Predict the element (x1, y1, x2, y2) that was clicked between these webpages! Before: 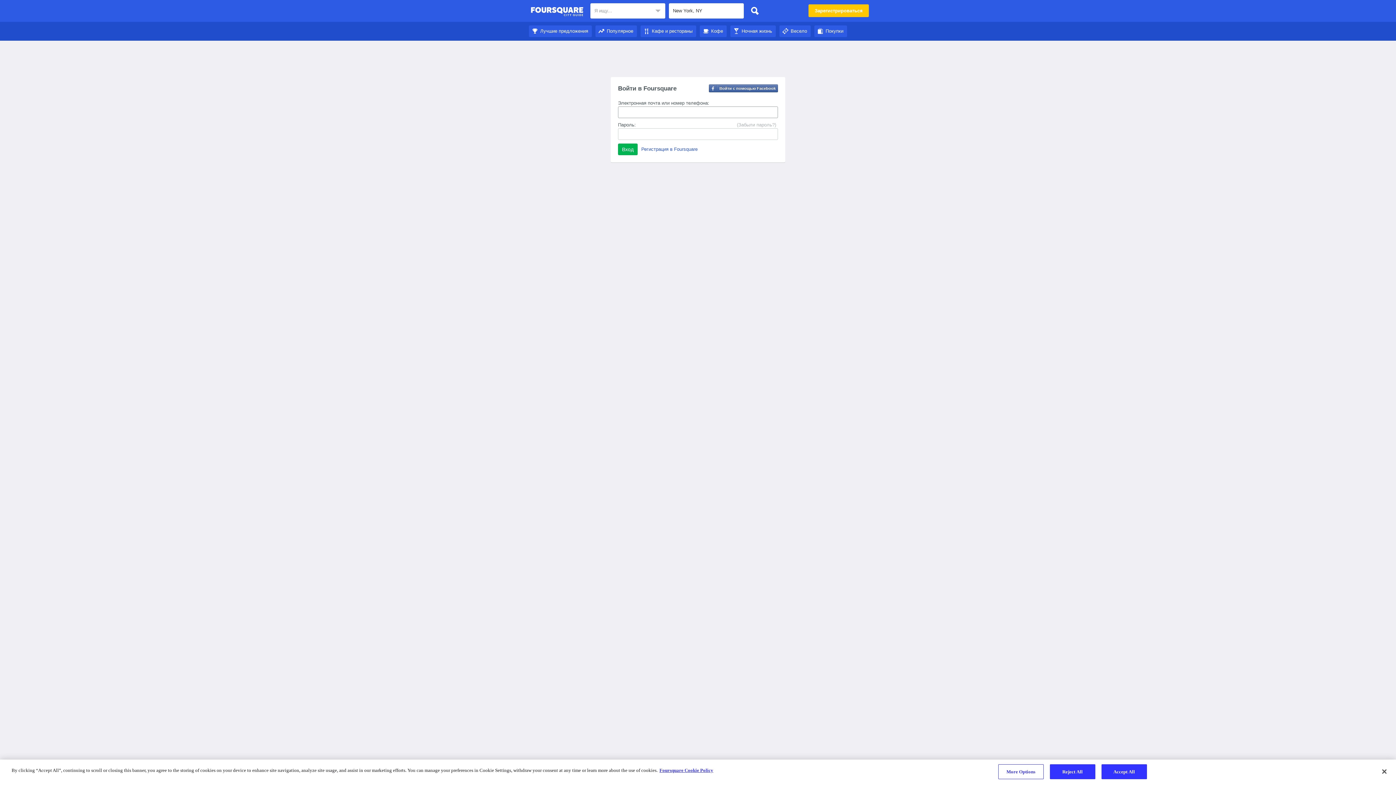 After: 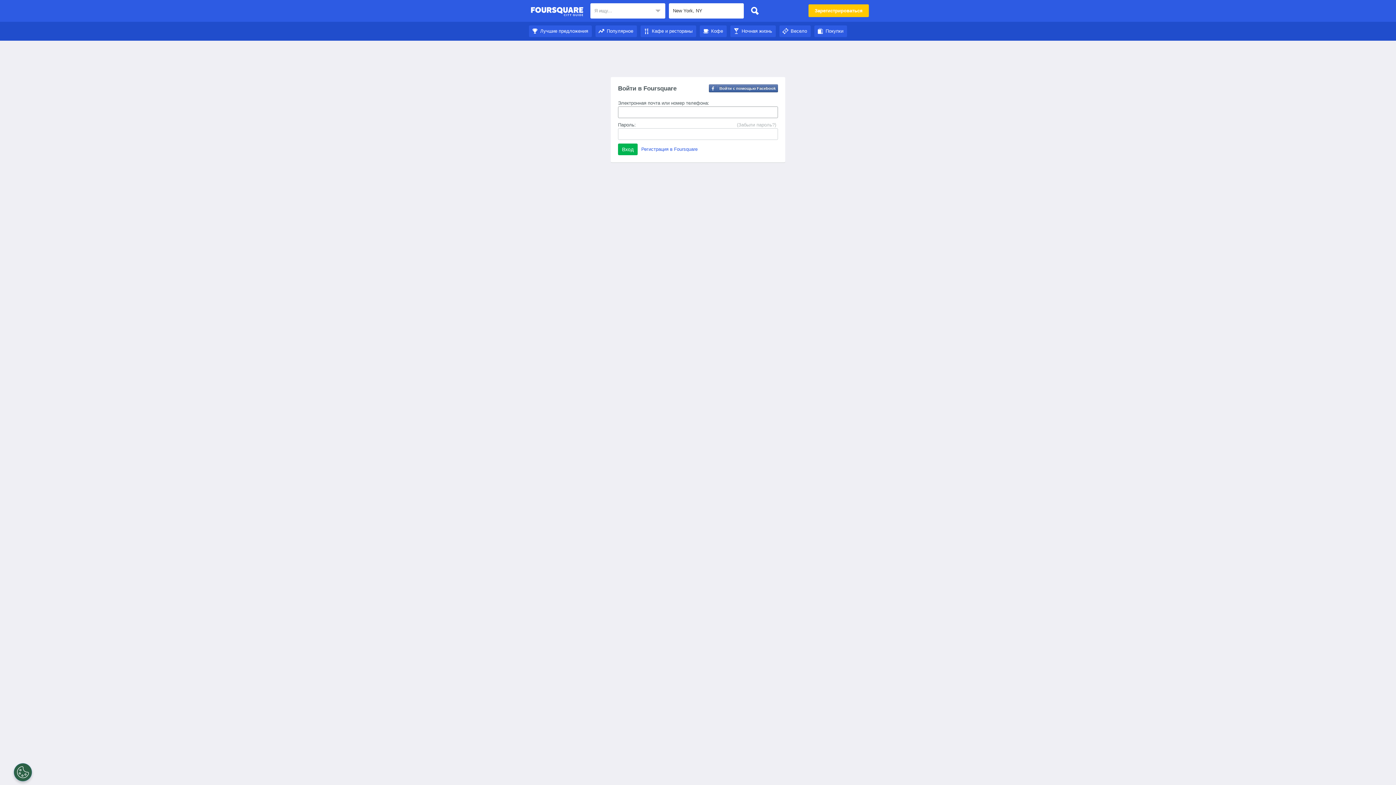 Action: bbox: (640, 28, 696, 33) label: Кафе и рестораны